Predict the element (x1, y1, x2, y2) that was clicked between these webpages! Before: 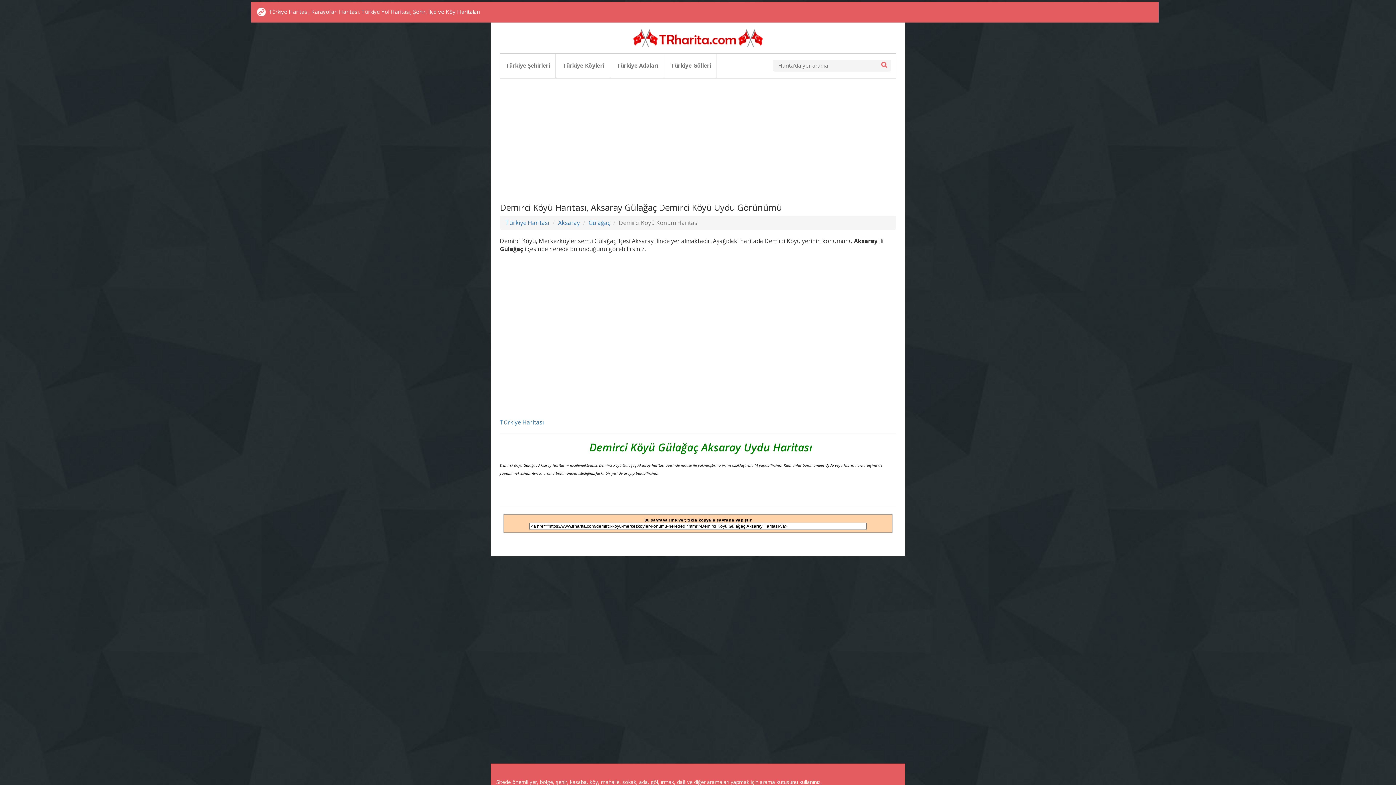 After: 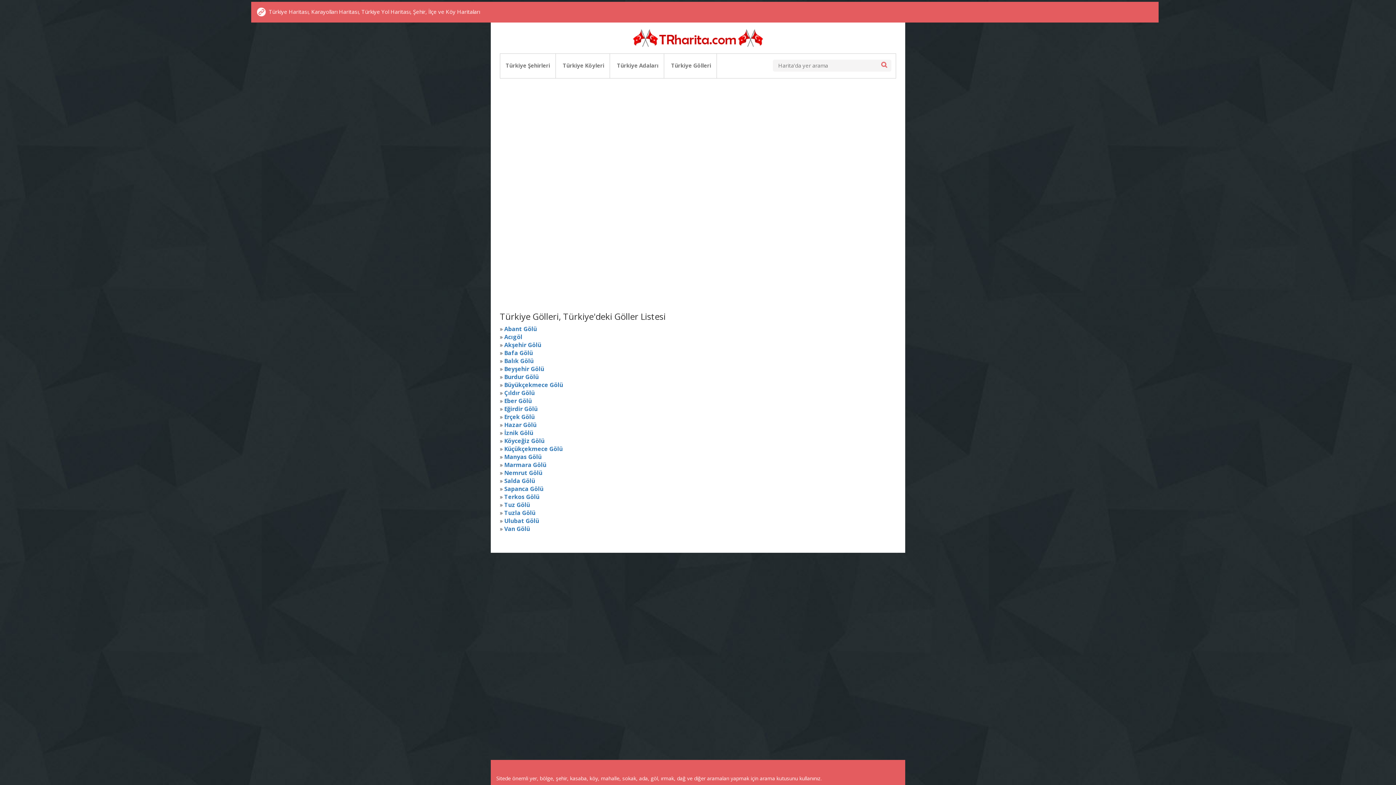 Action: label: Türkiye Gölleri bbox: (671, 61, 711, 69)